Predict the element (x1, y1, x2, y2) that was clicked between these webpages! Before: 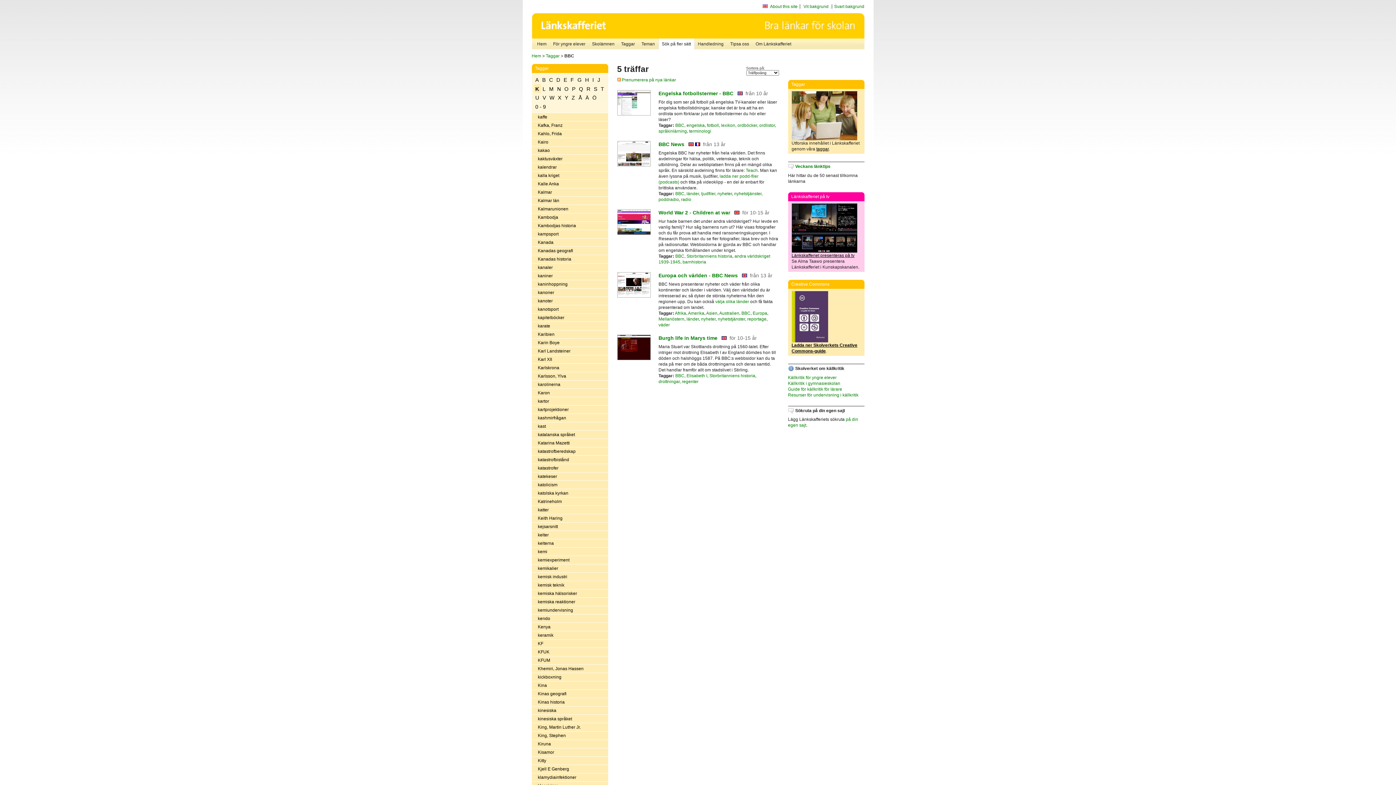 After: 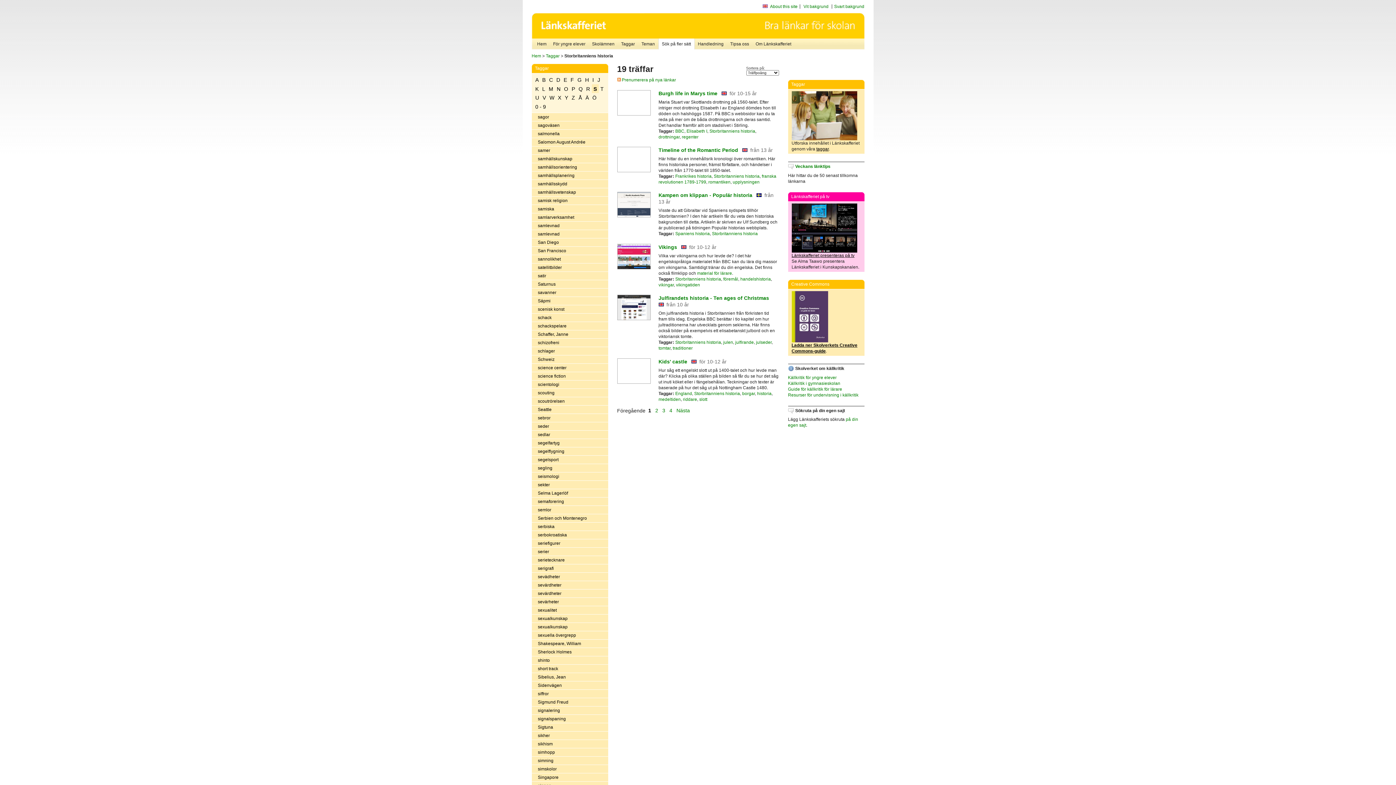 Action: bbox: (709, 373, 755, 378) label: Storbritanniens historia